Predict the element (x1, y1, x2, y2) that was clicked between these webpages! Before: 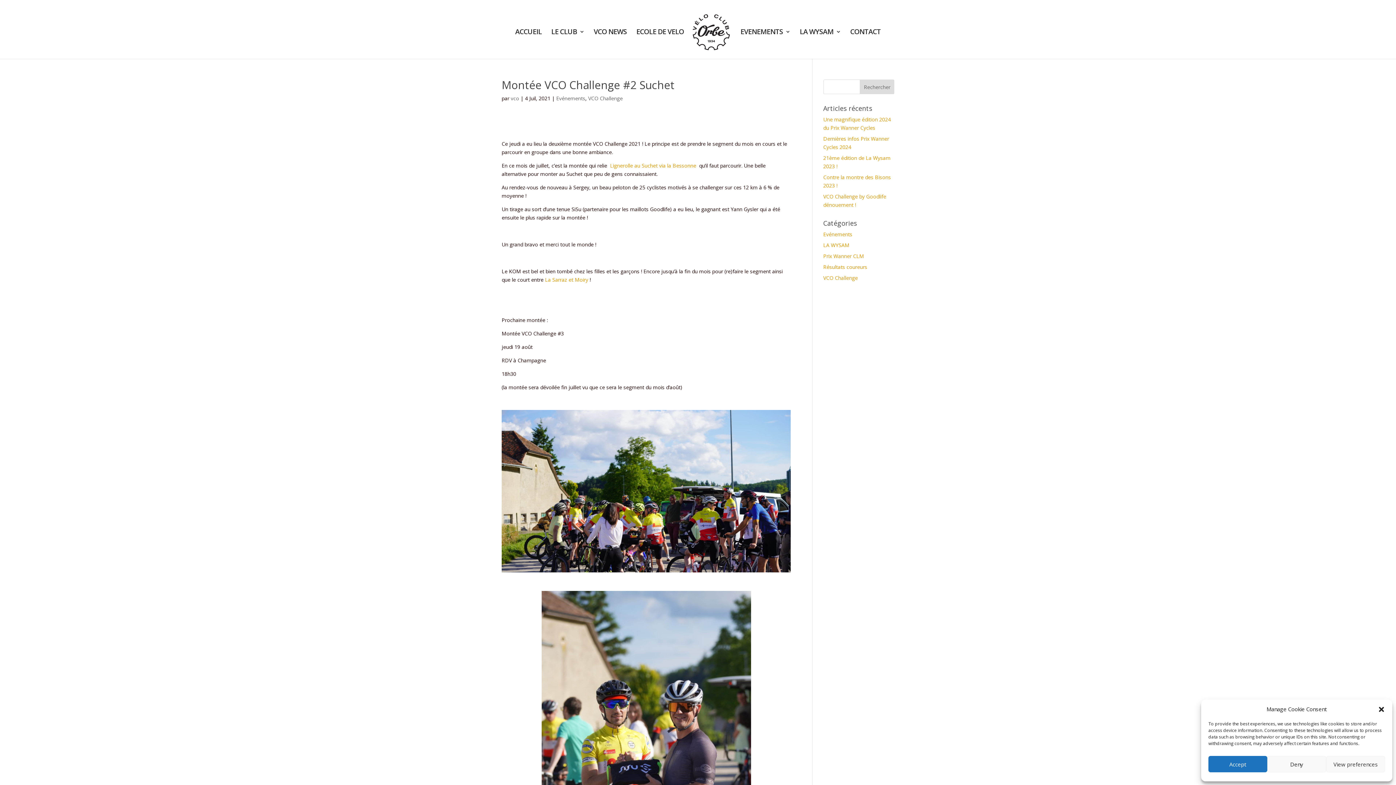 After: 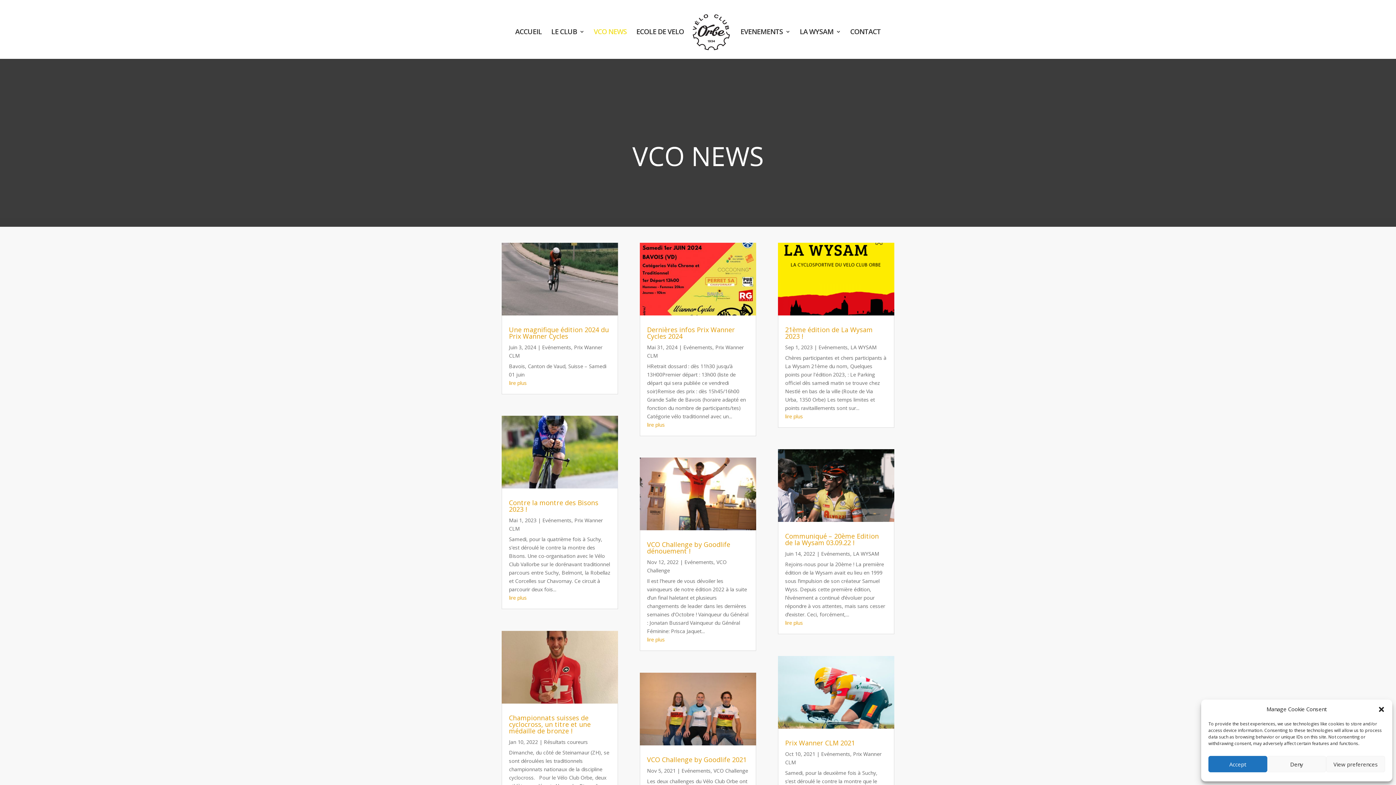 Action: bbox: (593, 29, 627, 58) label: VCO NEWS